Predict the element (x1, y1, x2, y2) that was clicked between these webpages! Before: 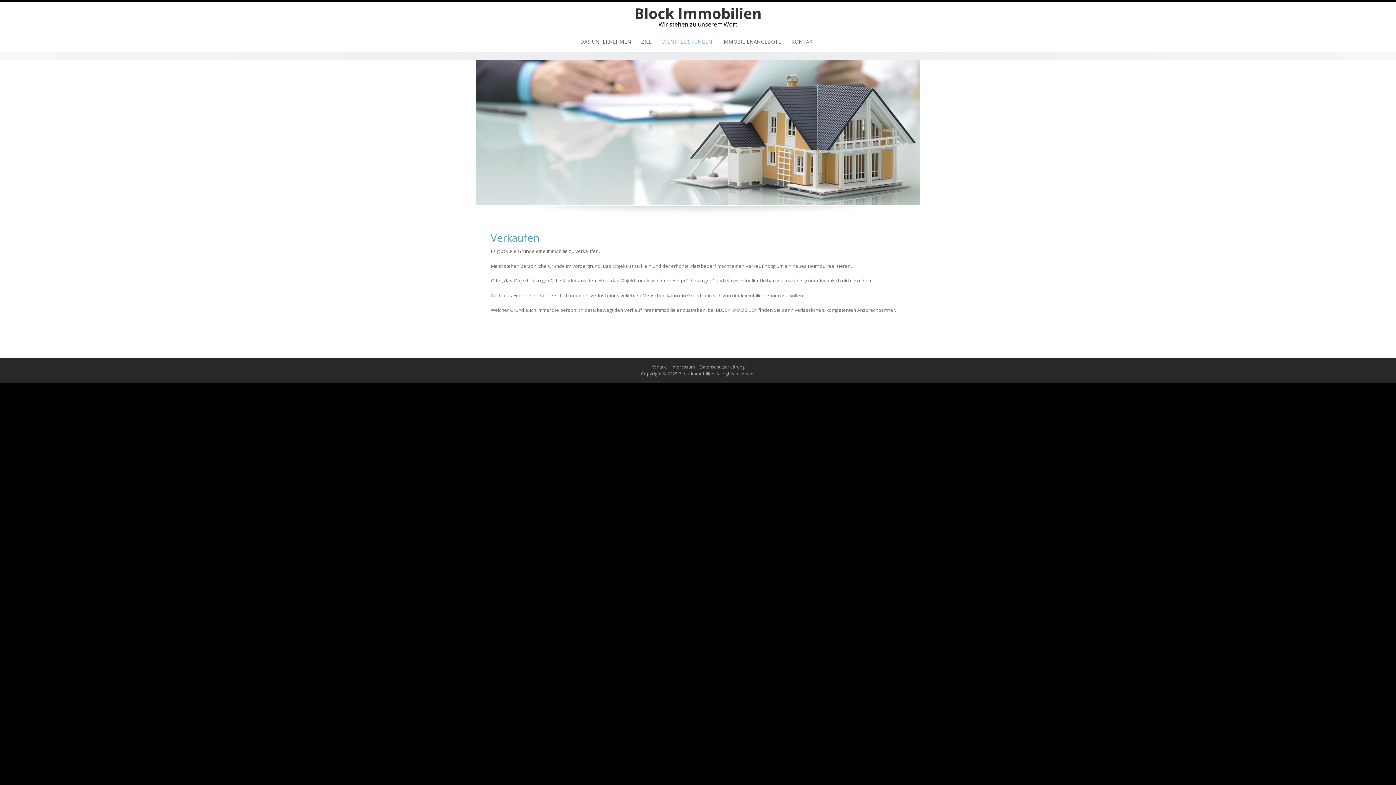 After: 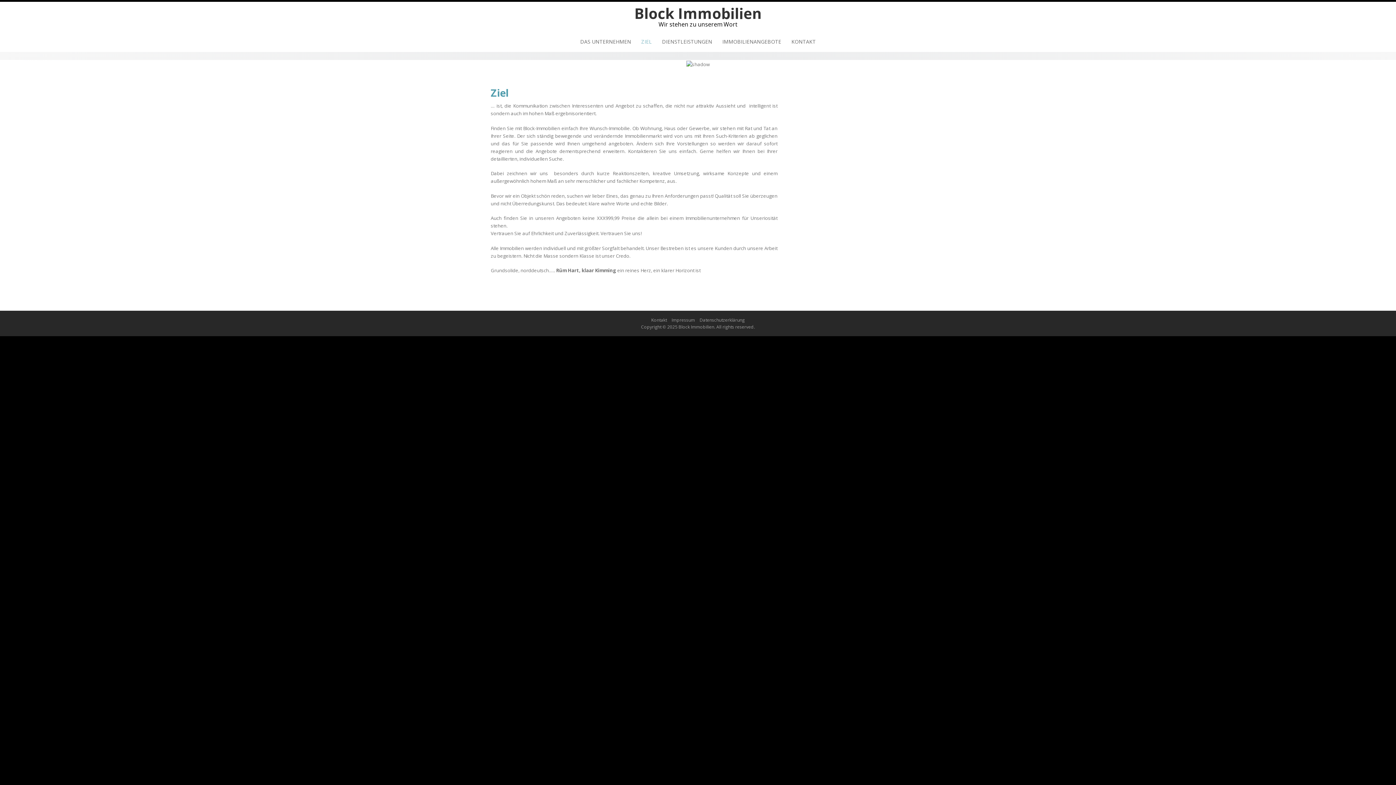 Action: label: ZIEL bbox: (637, 31, 656, 52)